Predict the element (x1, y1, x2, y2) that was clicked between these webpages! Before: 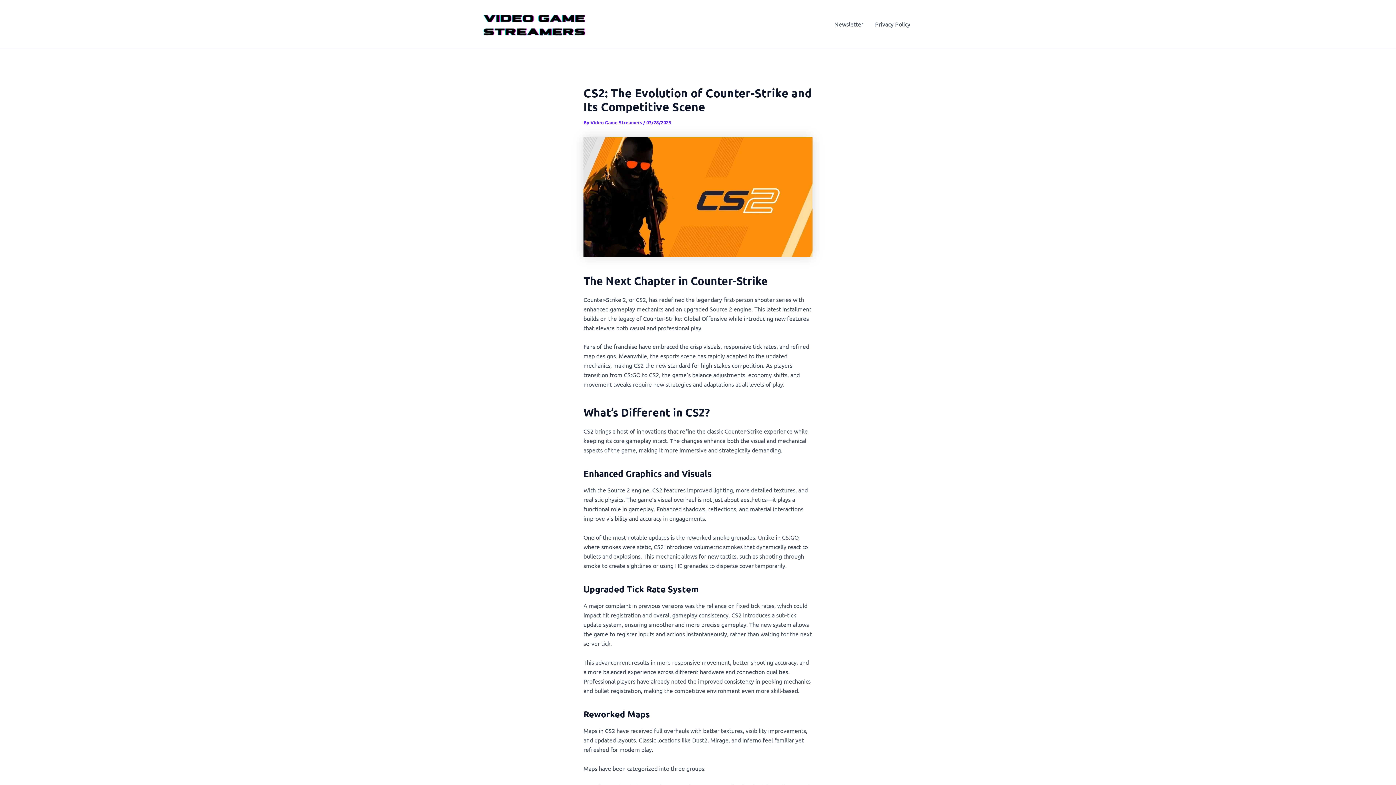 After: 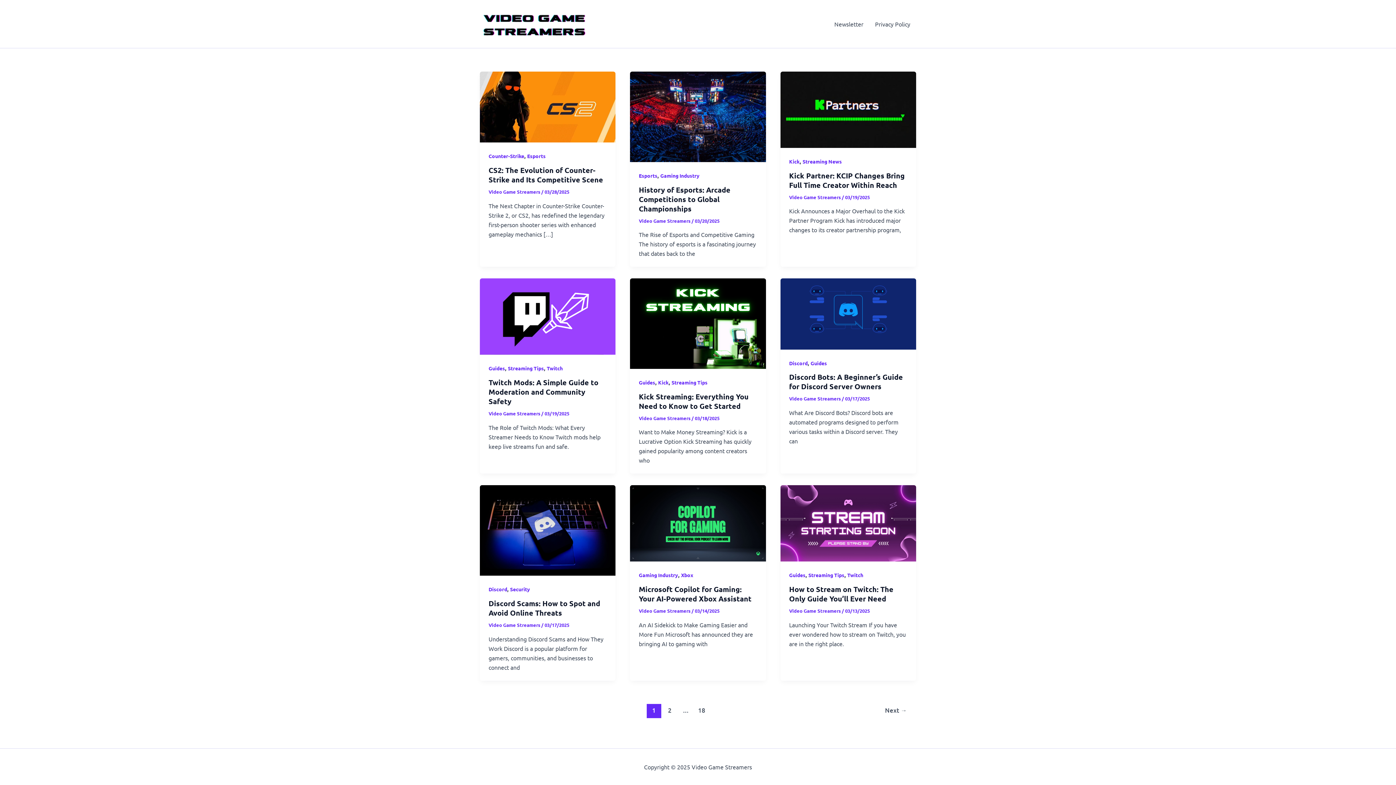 Action: bbox: (480, 19, 589, 26)